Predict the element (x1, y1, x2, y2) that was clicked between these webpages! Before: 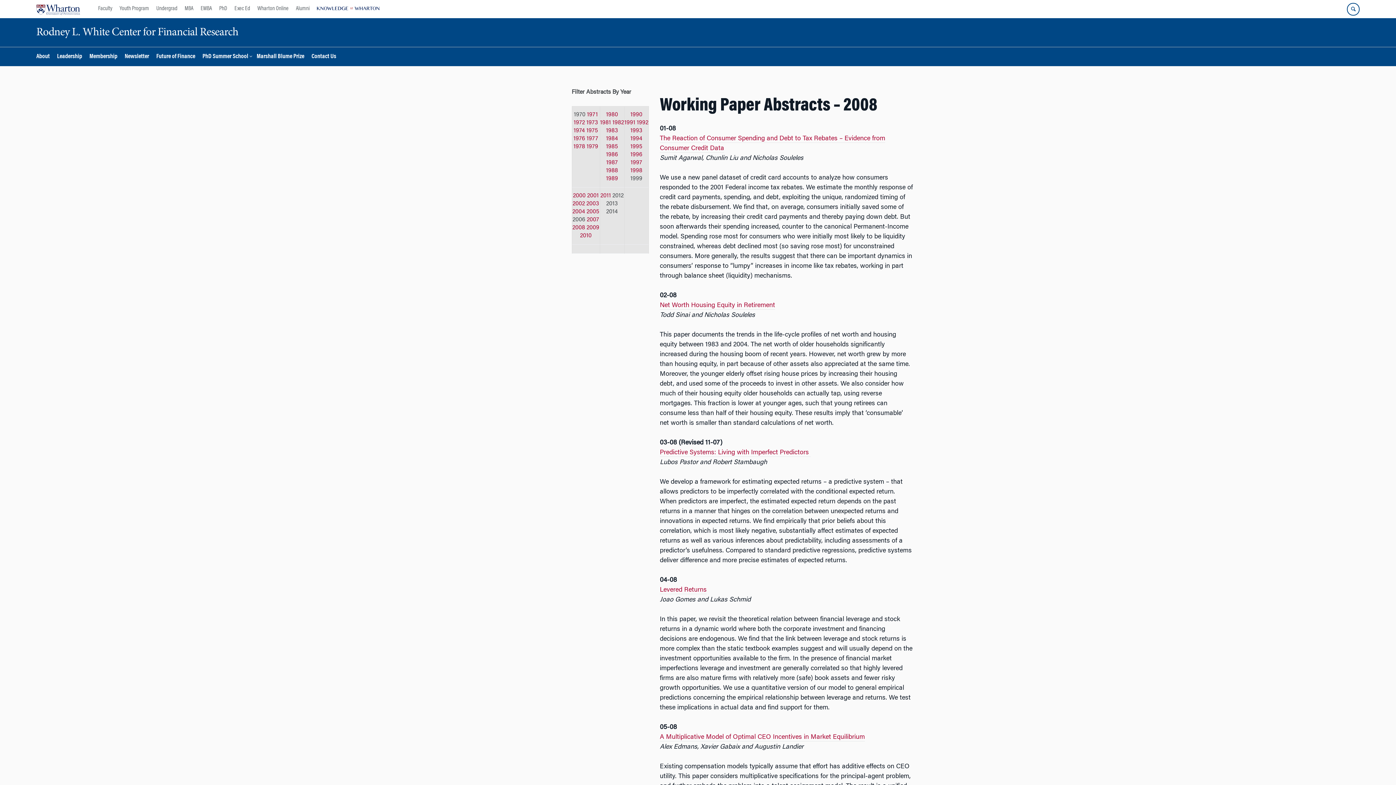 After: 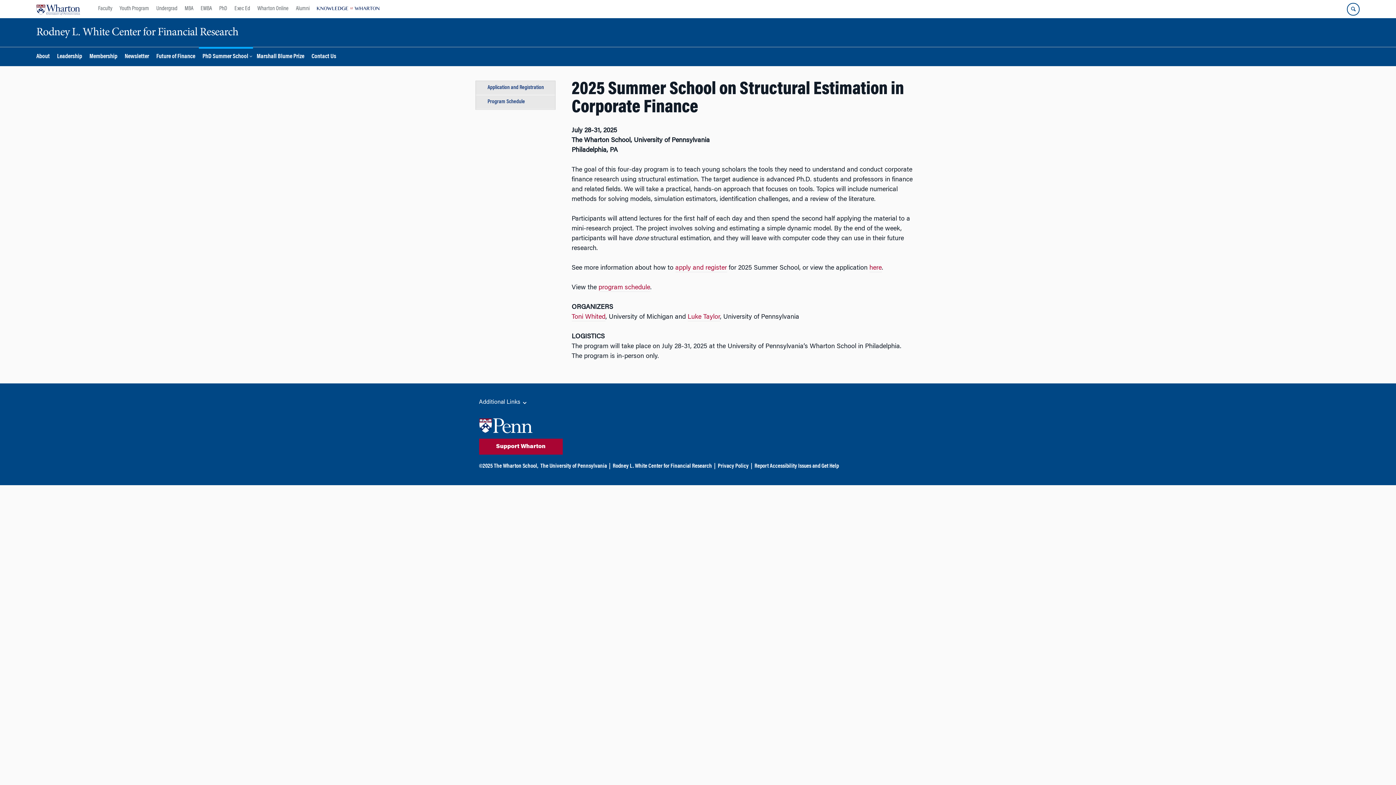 Action: label: PhD Summer School bbox: (198, 46, 253, 66)